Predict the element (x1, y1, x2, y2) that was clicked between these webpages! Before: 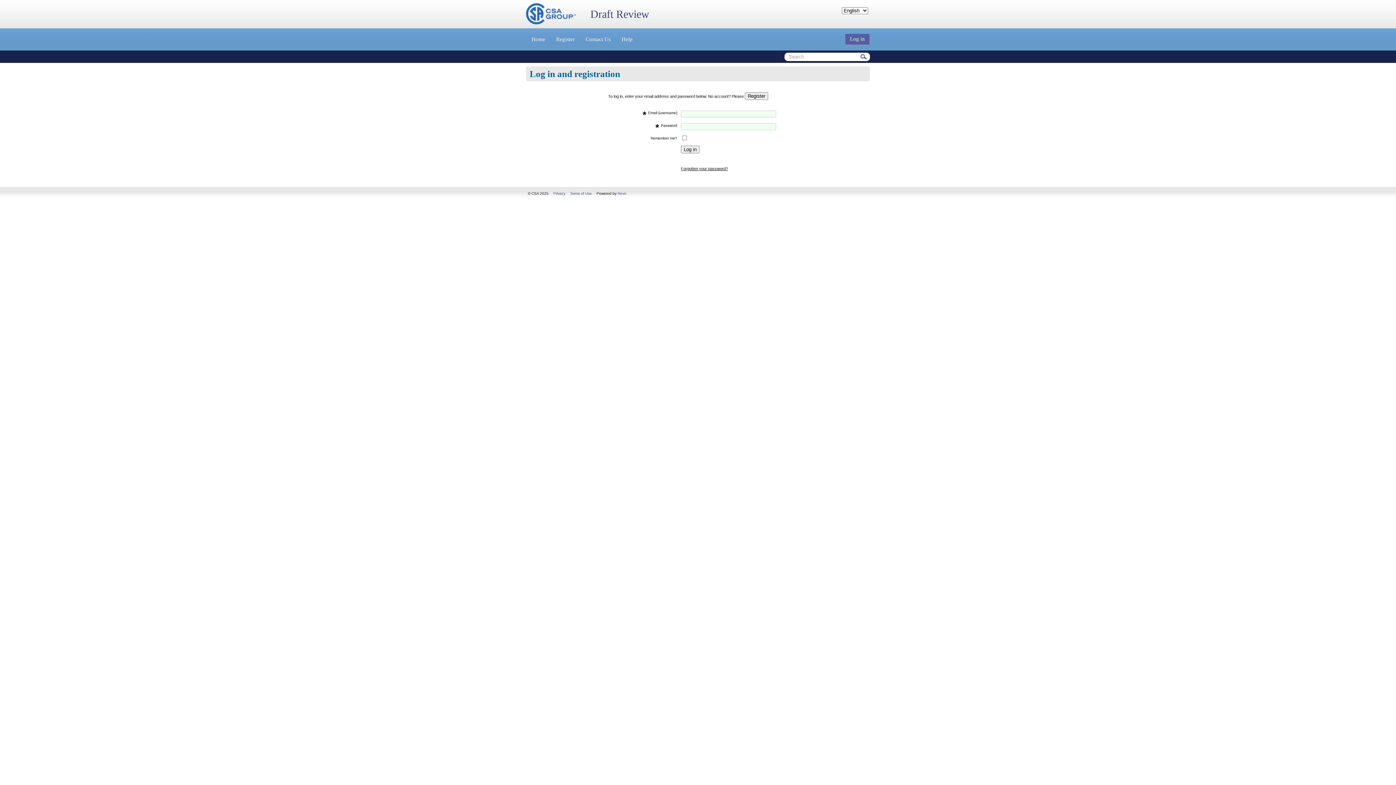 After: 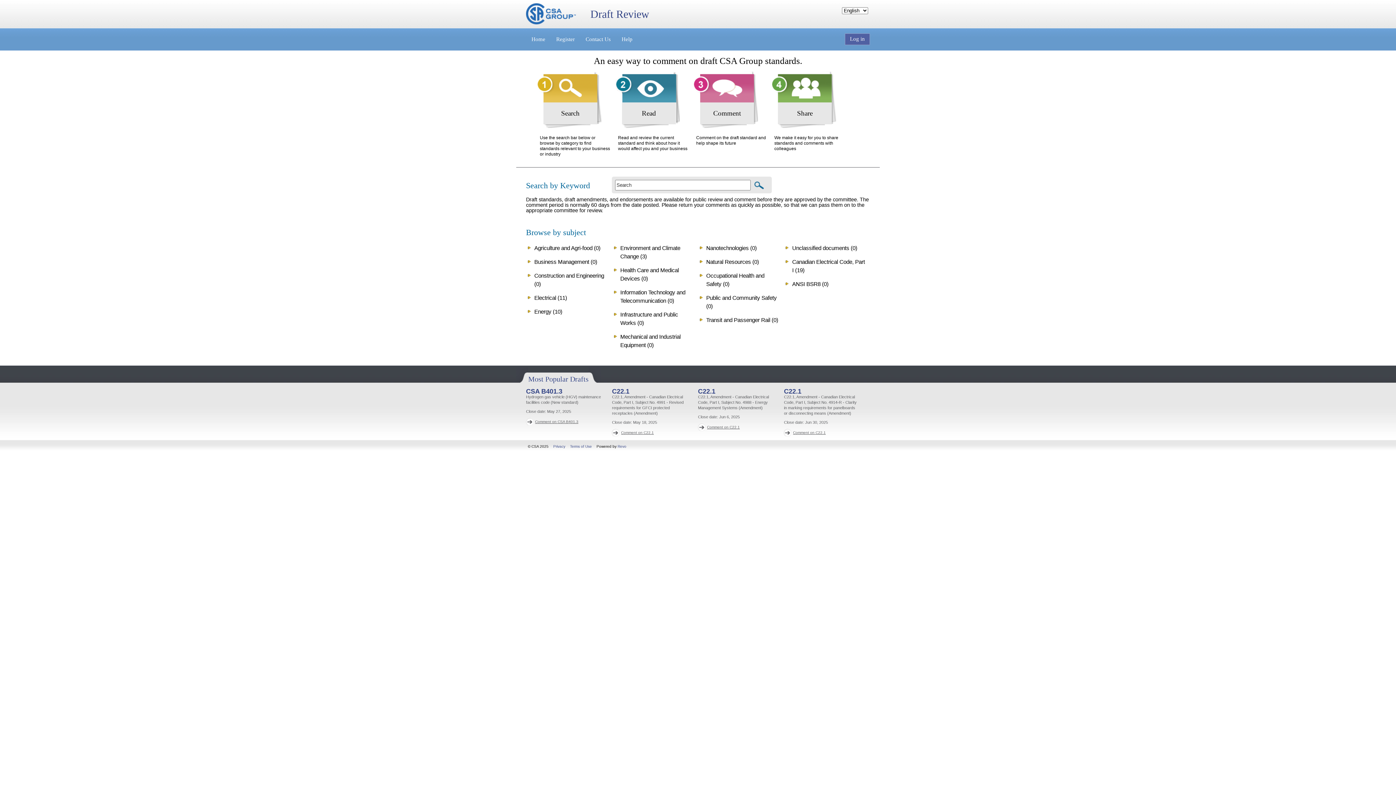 Action: bbox: (590, 8, 649, 20) label: Draft Review